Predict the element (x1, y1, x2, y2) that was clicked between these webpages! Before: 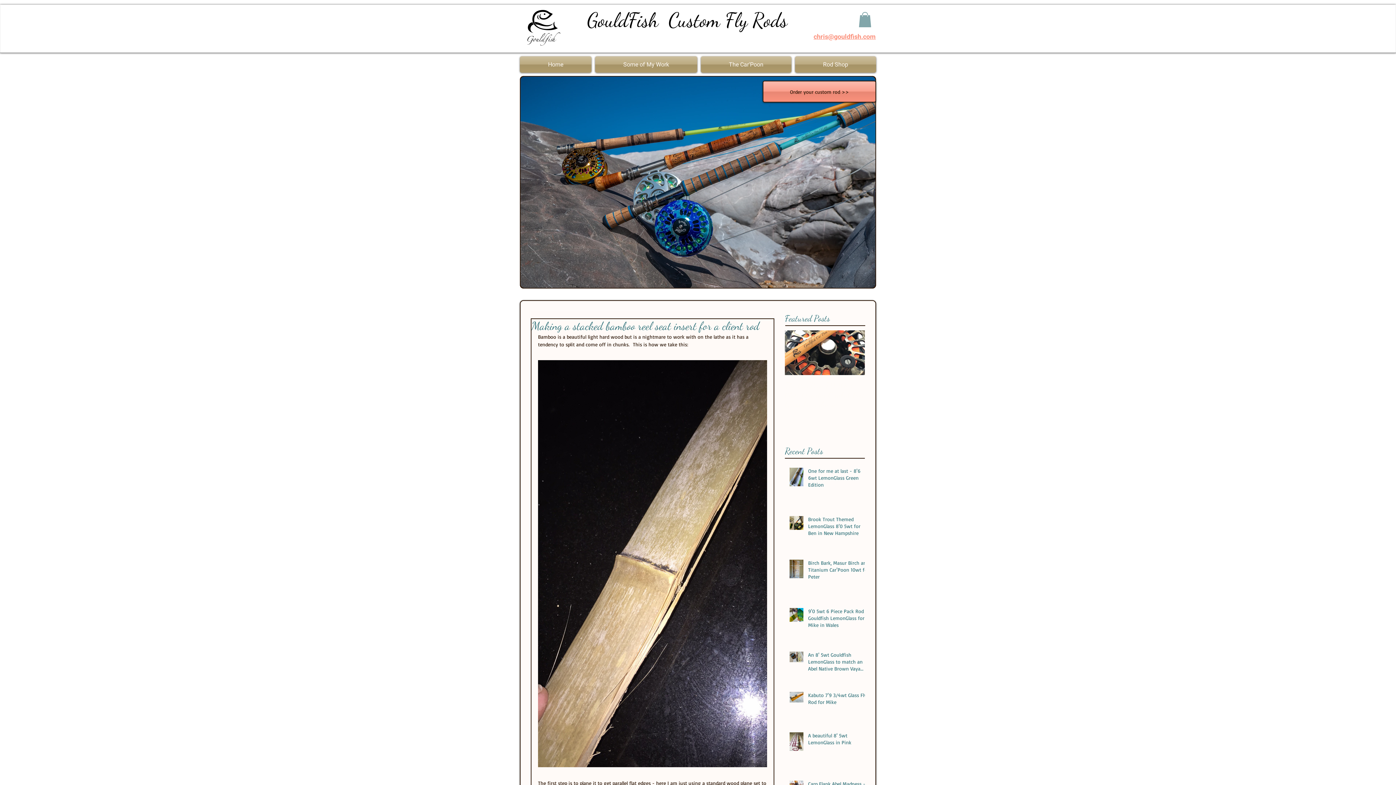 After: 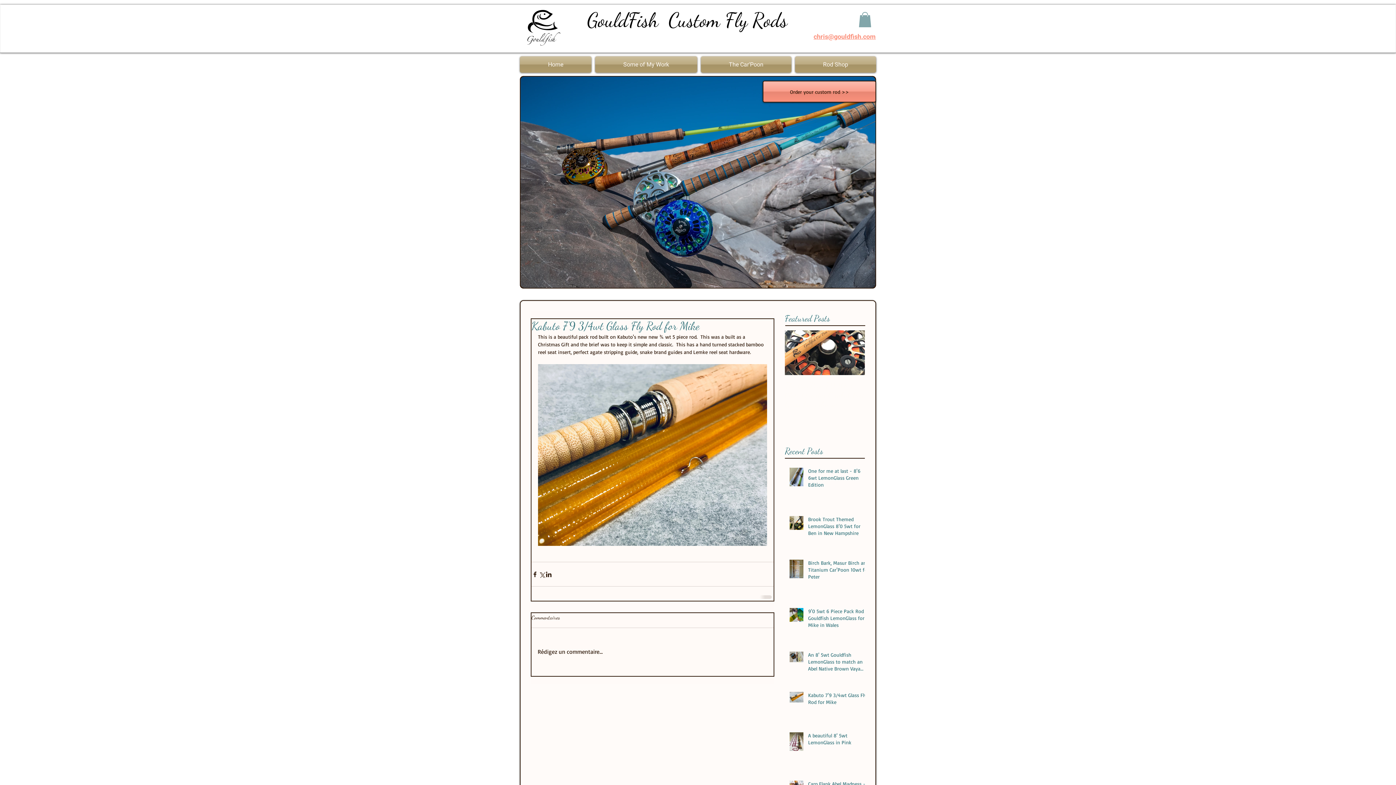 Action: label: Kabuto 7'9 3/4wt Glass Fly Rod for Mike bbox: (808, 691, 869, 708)